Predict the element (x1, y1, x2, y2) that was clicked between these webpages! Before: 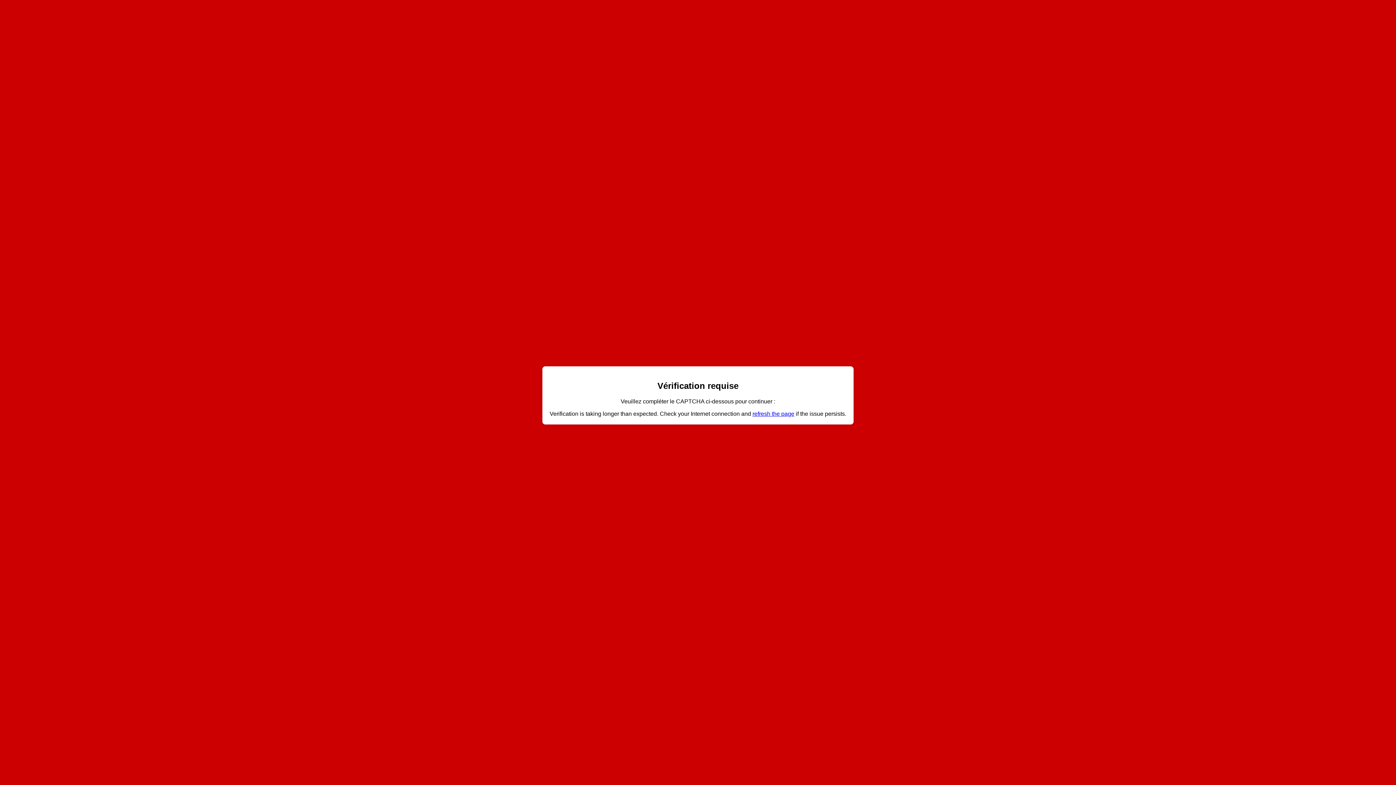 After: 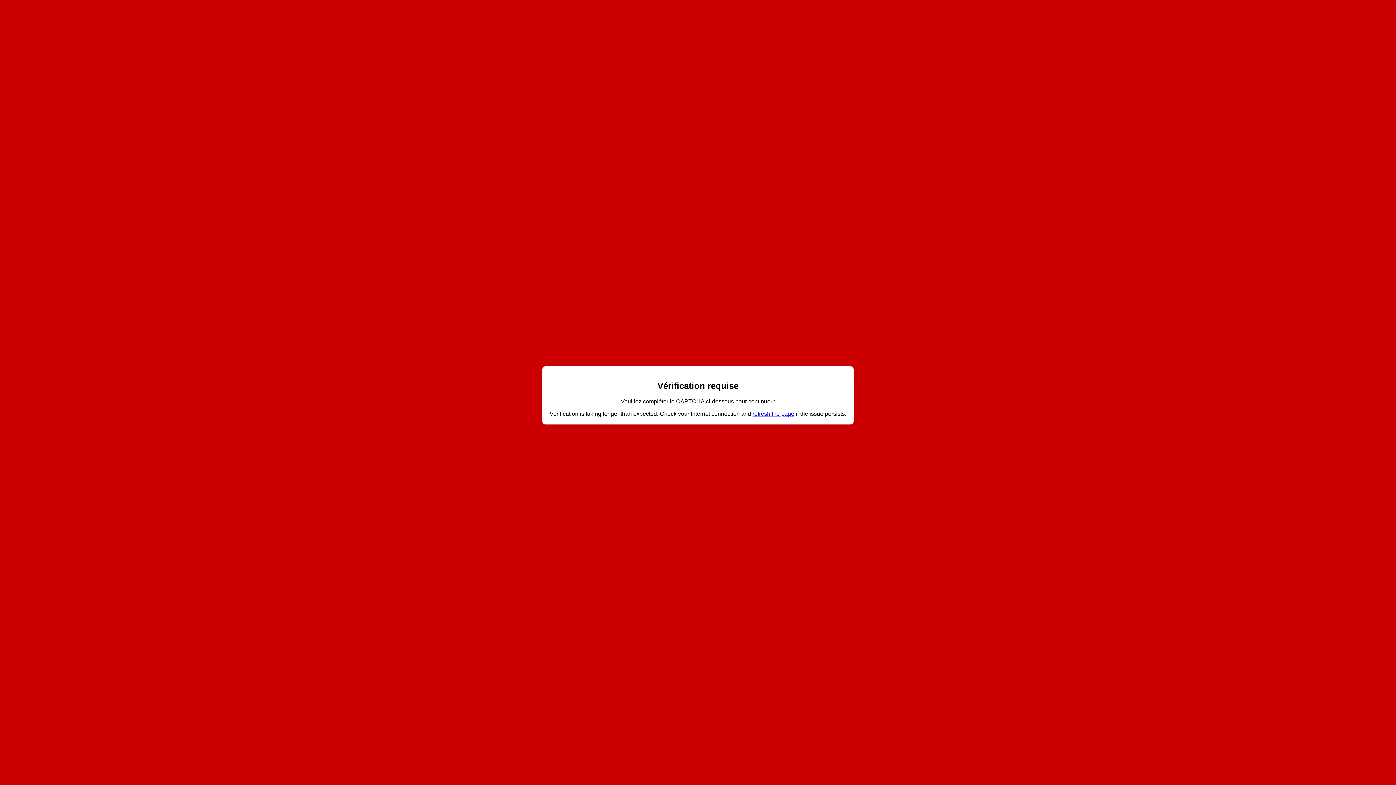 Action: label: refresh the page bbox: (752, 410, 794, 417)